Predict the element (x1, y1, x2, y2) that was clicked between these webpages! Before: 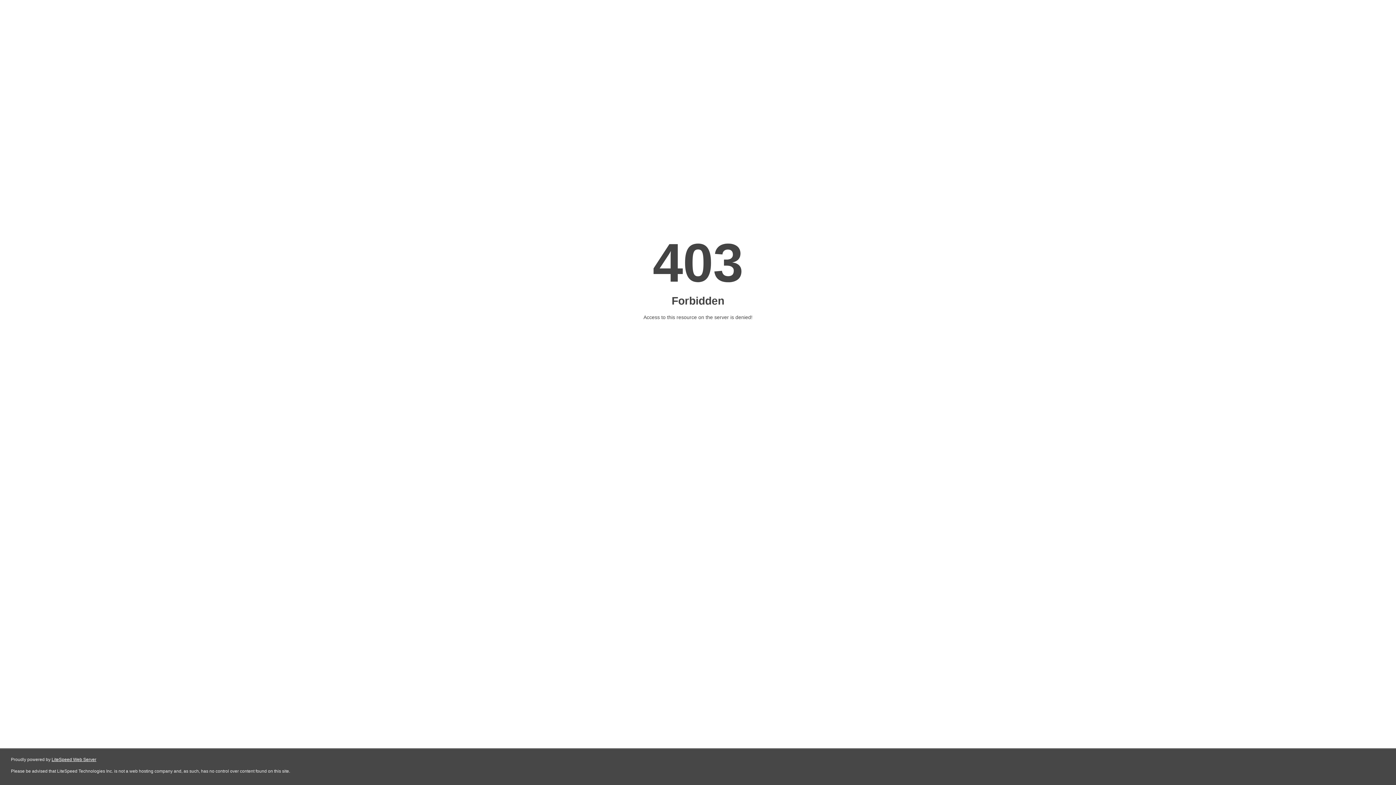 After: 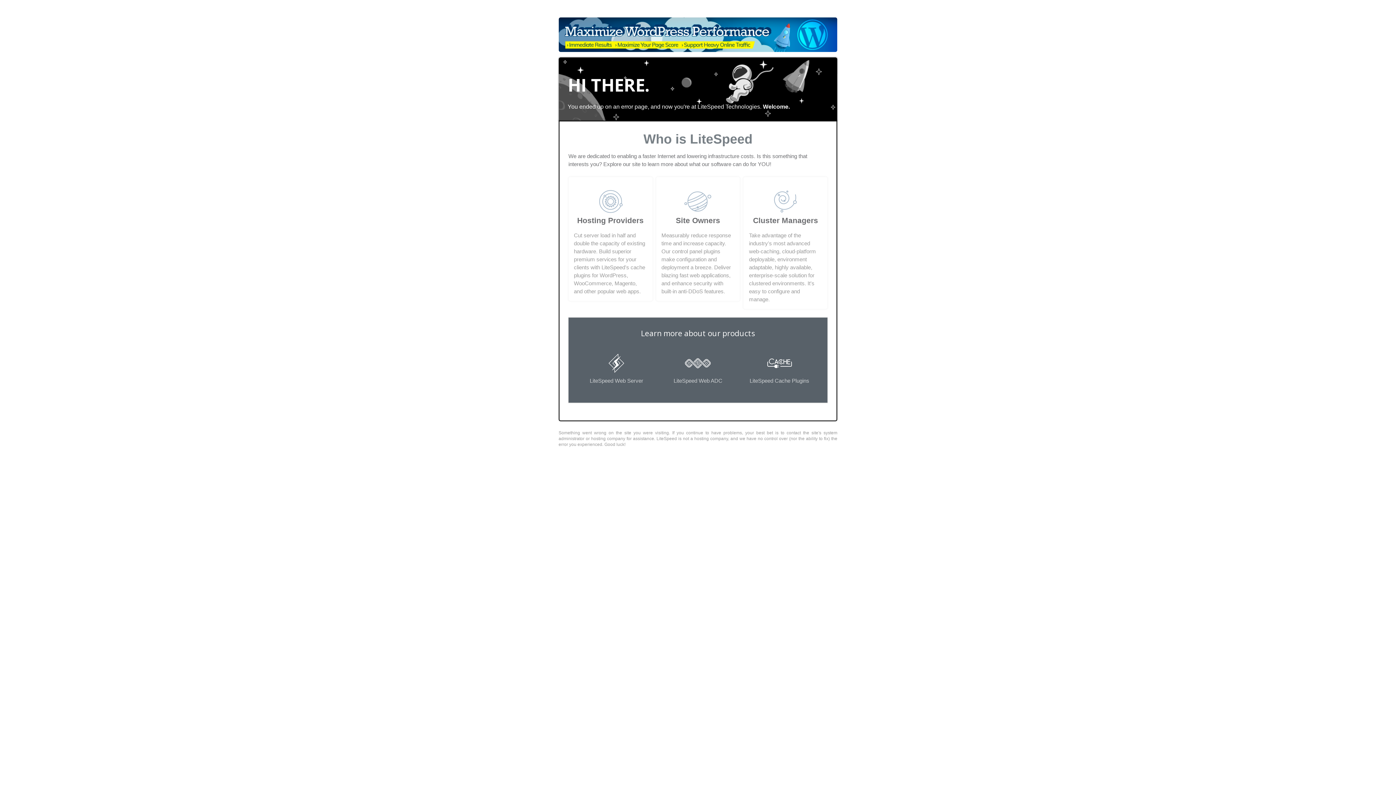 Action: bbox: (51, 757, 96, 762) label: LiteSpeed Web Server